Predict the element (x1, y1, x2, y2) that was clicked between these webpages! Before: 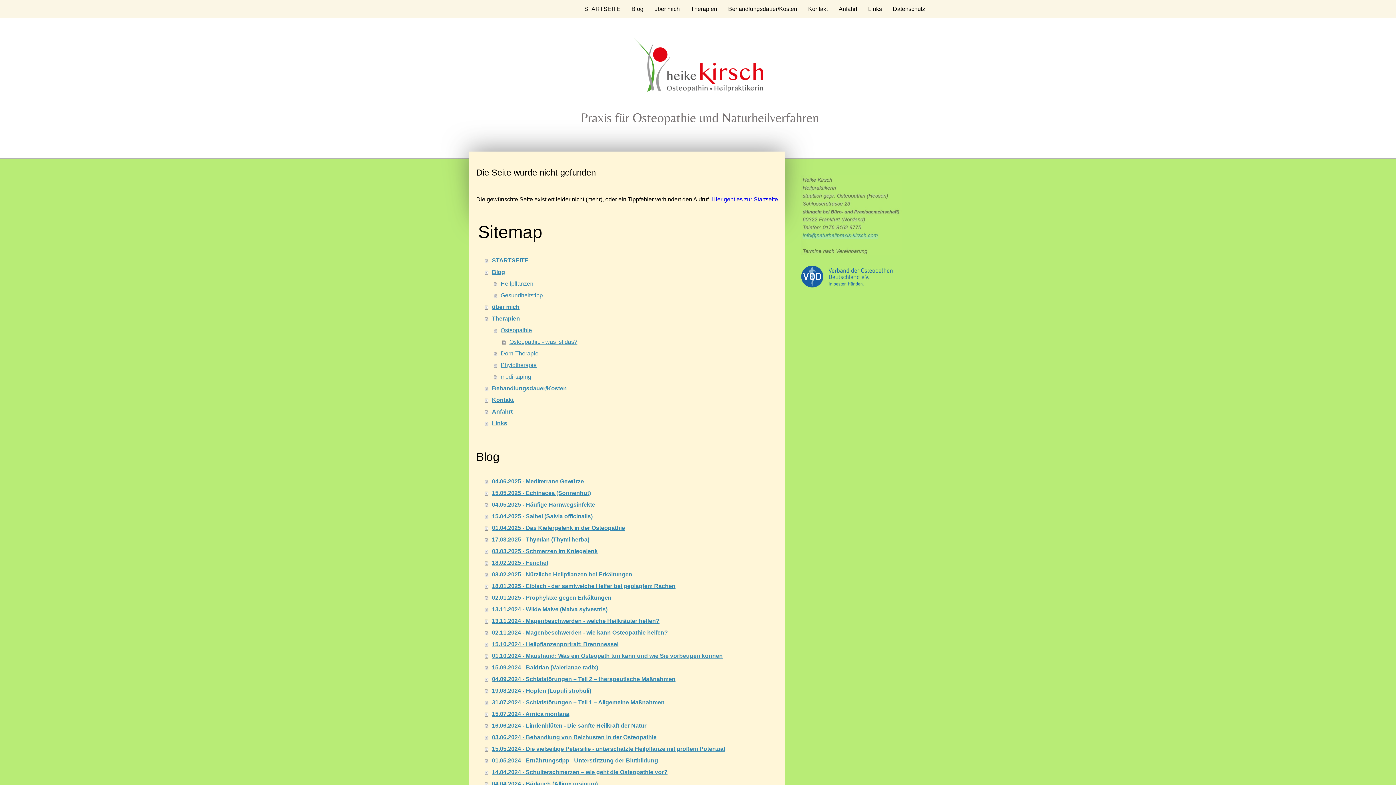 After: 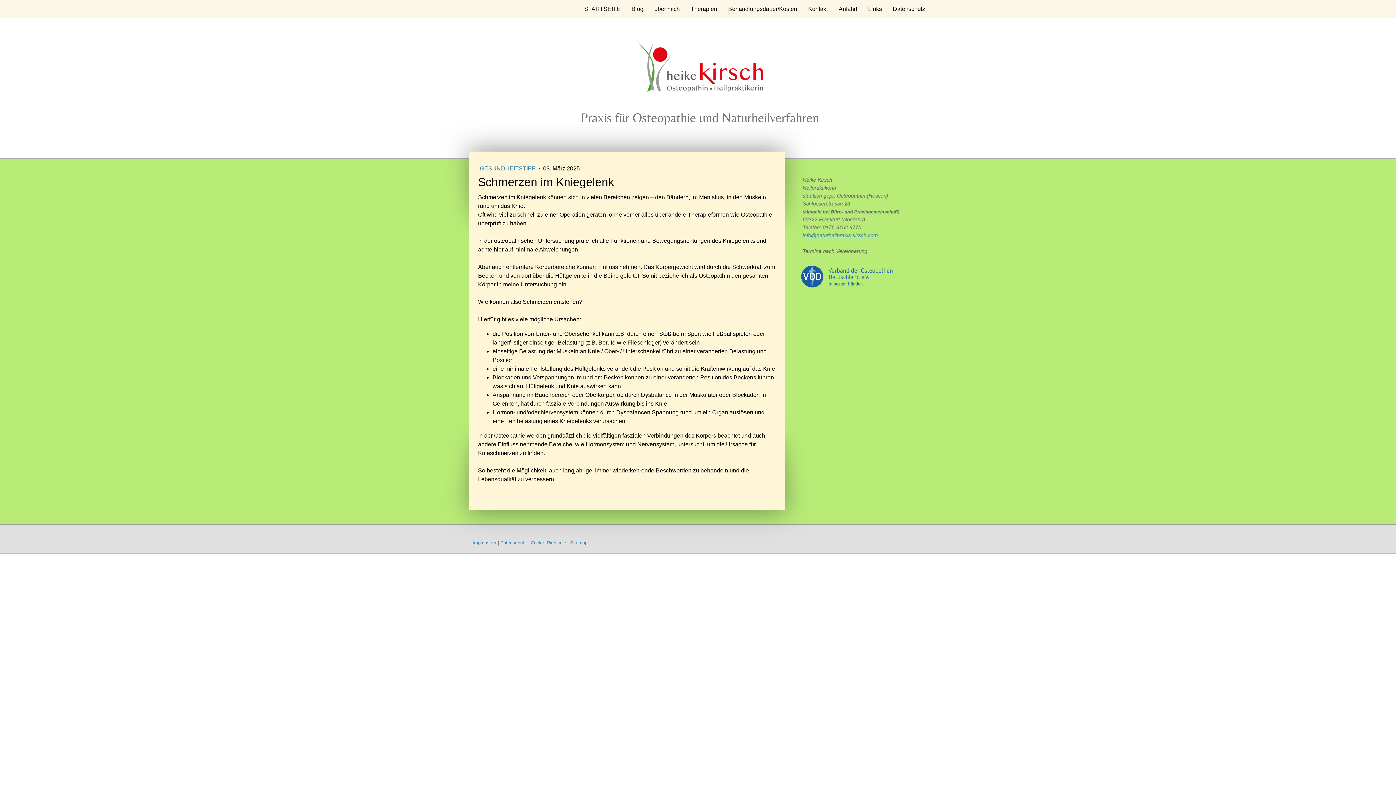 Action: label: 03.03.2025 - Schmerzen im Kniegelenk bbox: (485, 545, 778, 557)